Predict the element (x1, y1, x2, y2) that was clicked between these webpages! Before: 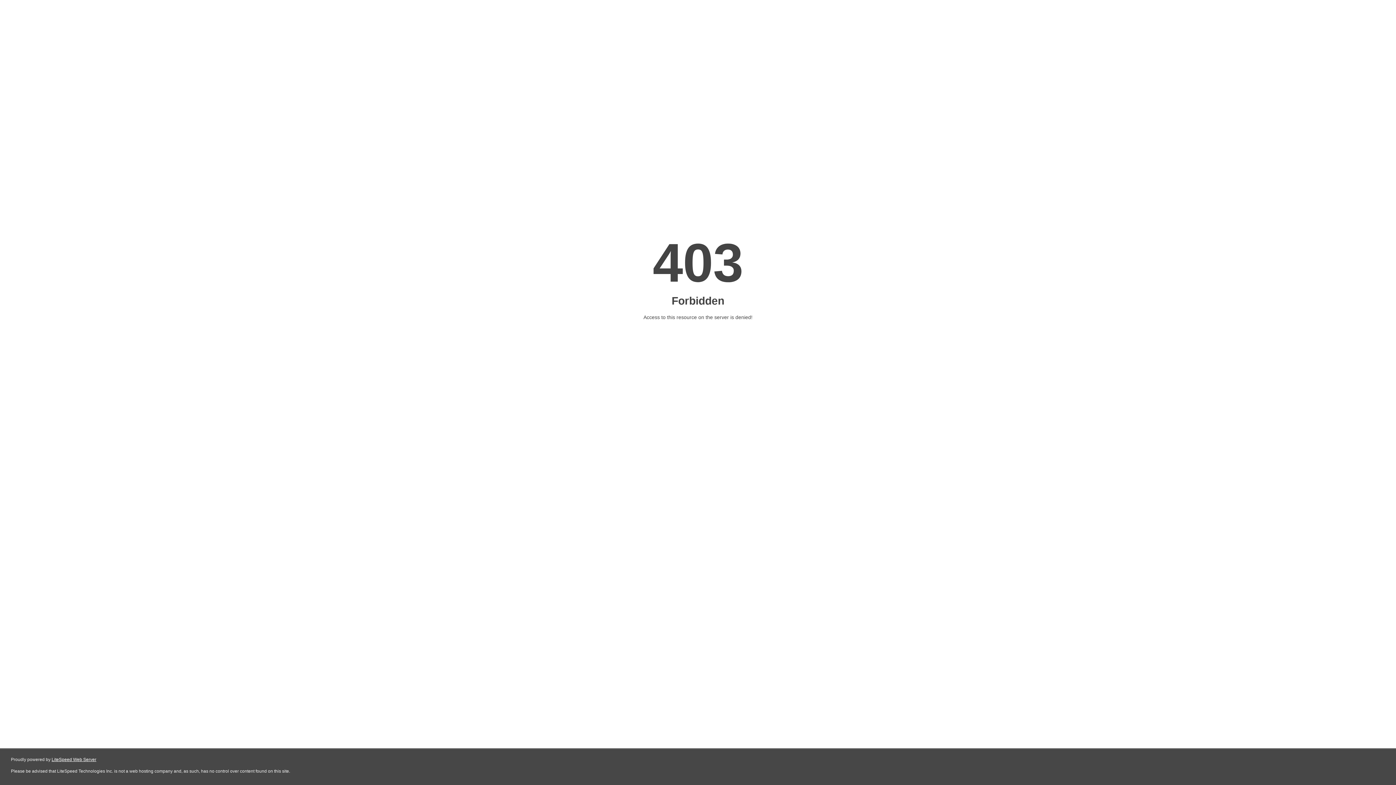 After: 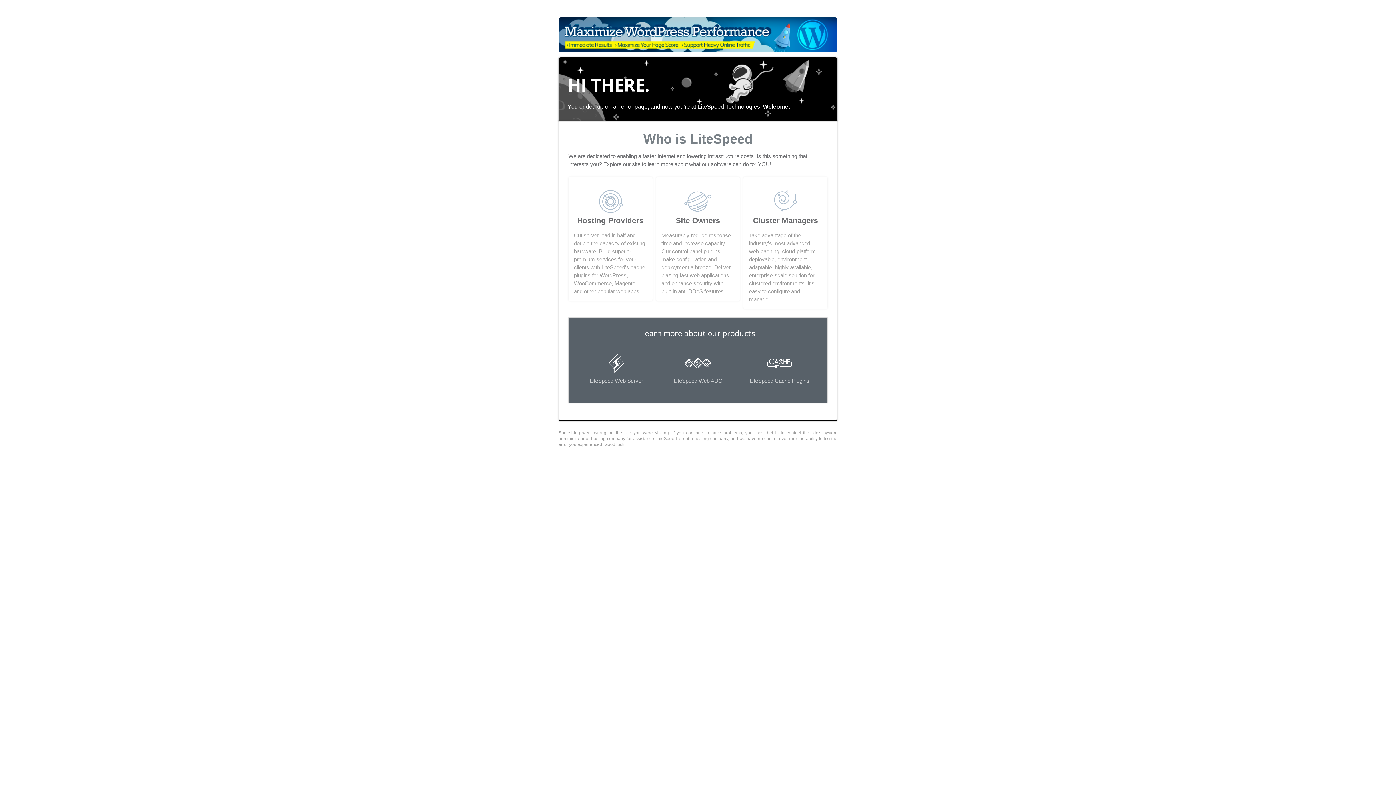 Action: label: LiteSpeed Web Server bbox: (51, 757, 96, 762)